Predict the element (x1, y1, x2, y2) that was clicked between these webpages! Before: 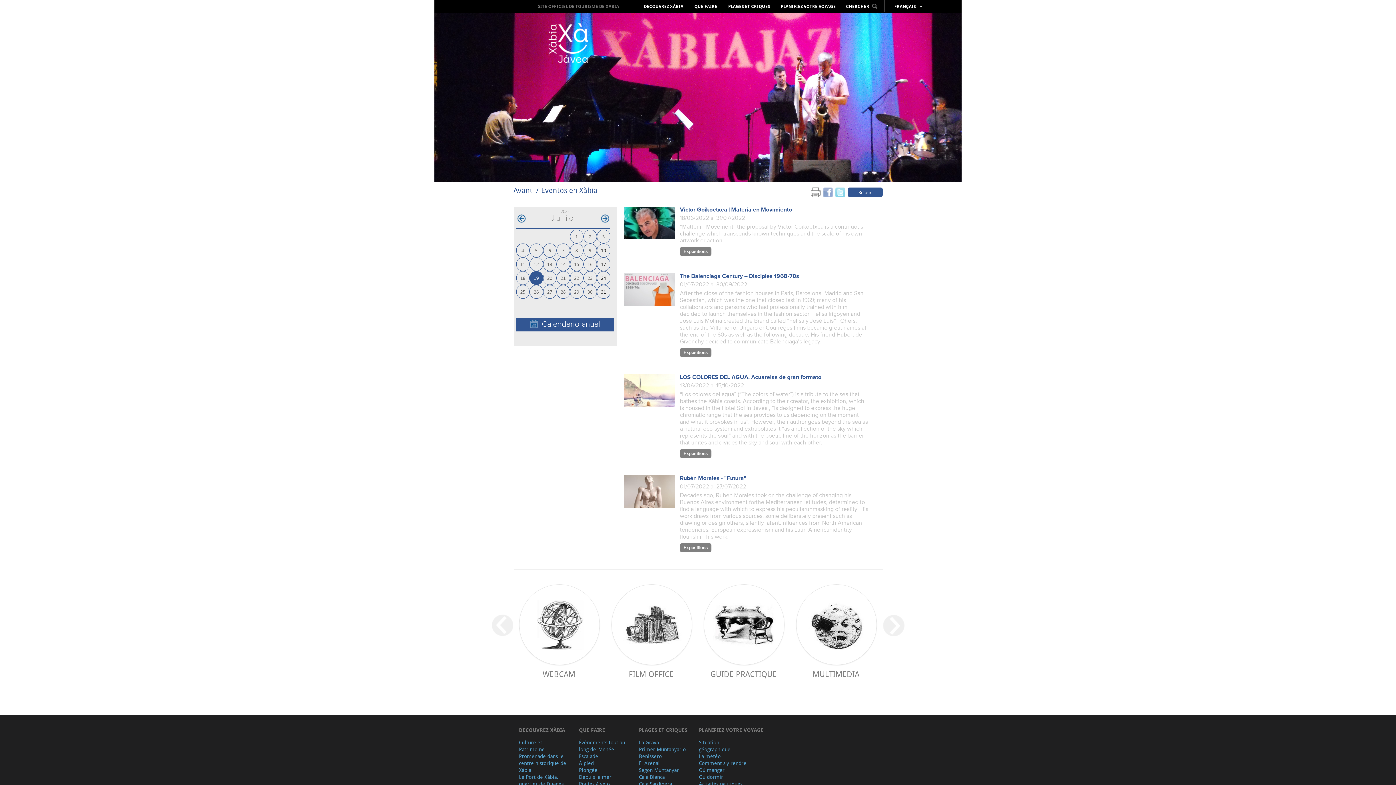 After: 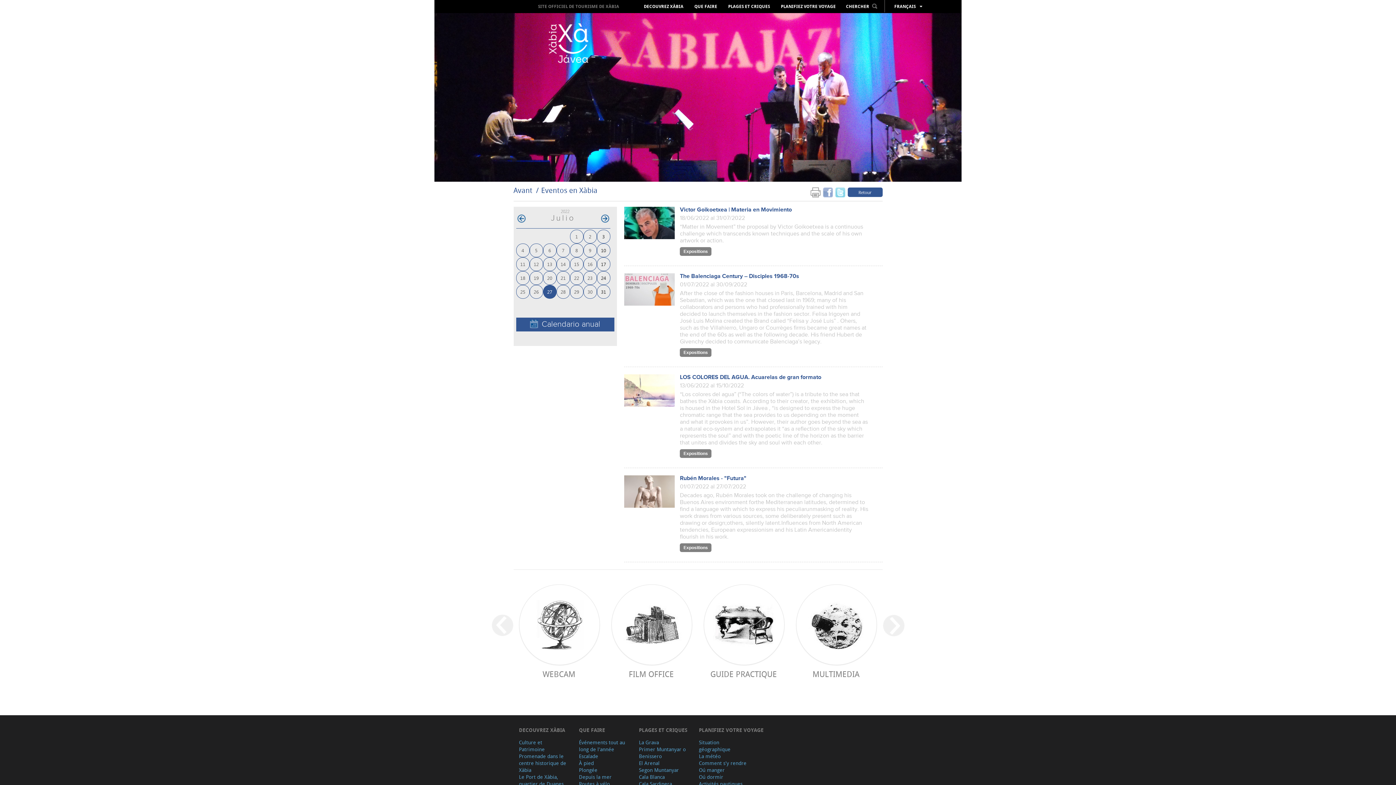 Action: bbox: (547, 288, 552, 294) label: 27